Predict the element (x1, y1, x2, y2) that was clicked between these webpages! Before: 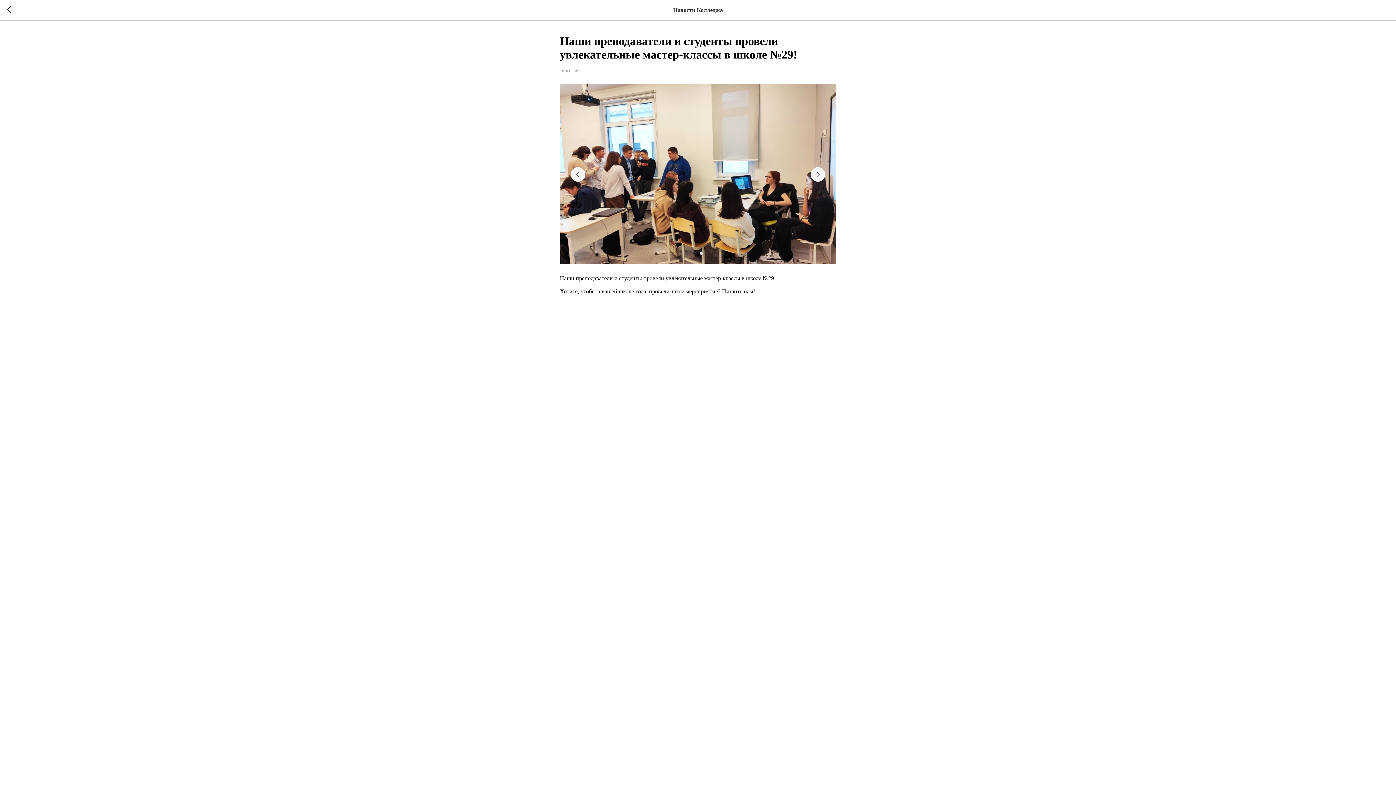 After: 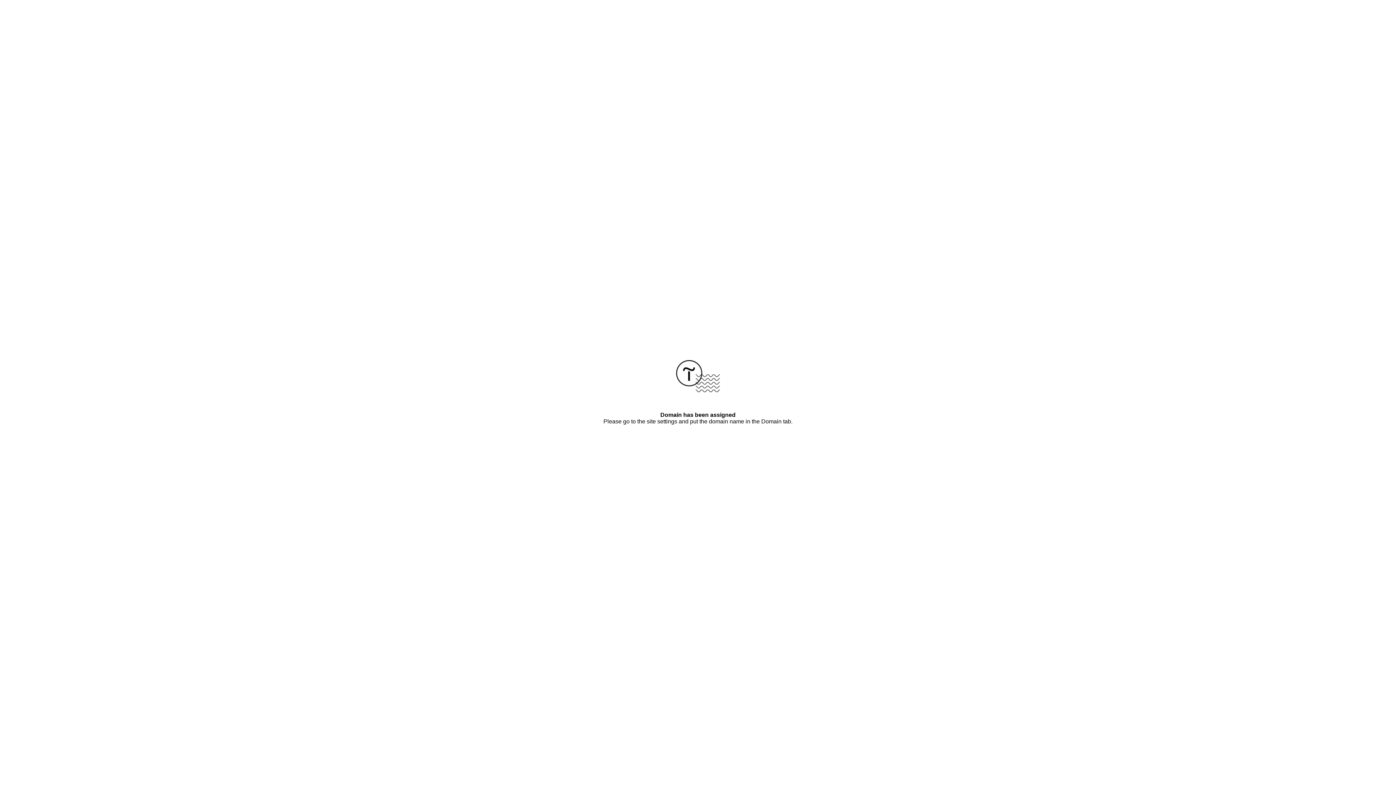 Action: bbox: (7, 6, 15, 14)